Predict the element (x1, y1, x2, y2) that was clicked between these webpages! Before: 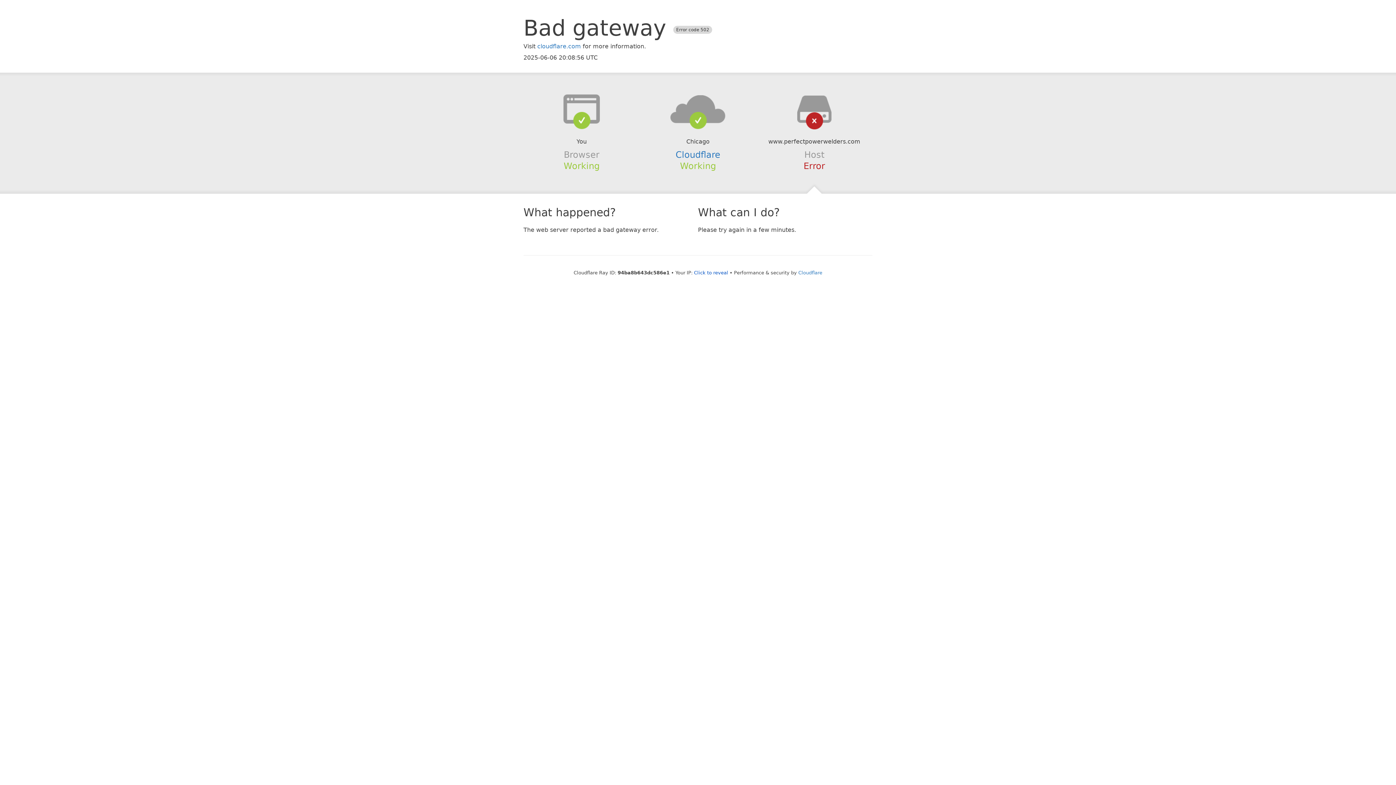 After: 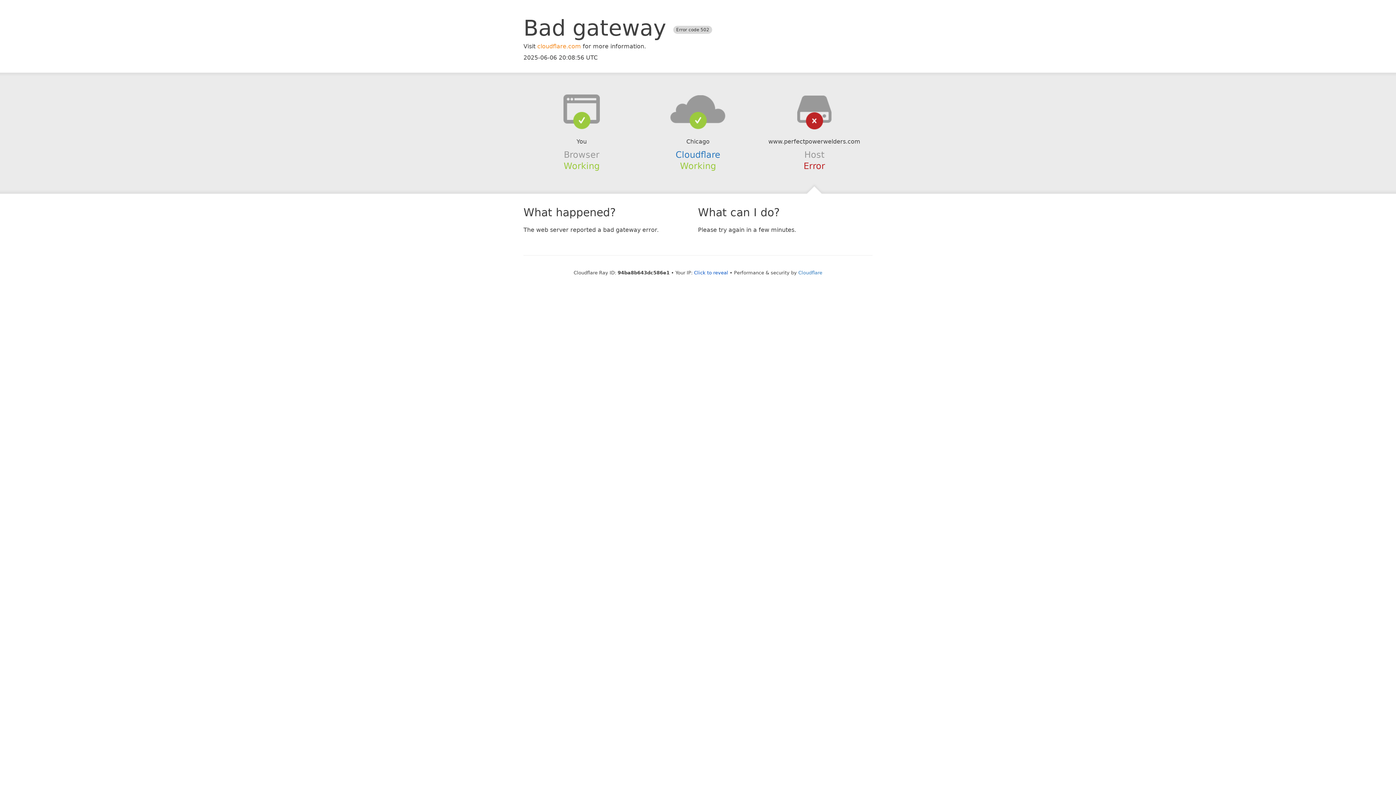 Action: bbox: (537, 42, 581, 49) label: cloudflare.com